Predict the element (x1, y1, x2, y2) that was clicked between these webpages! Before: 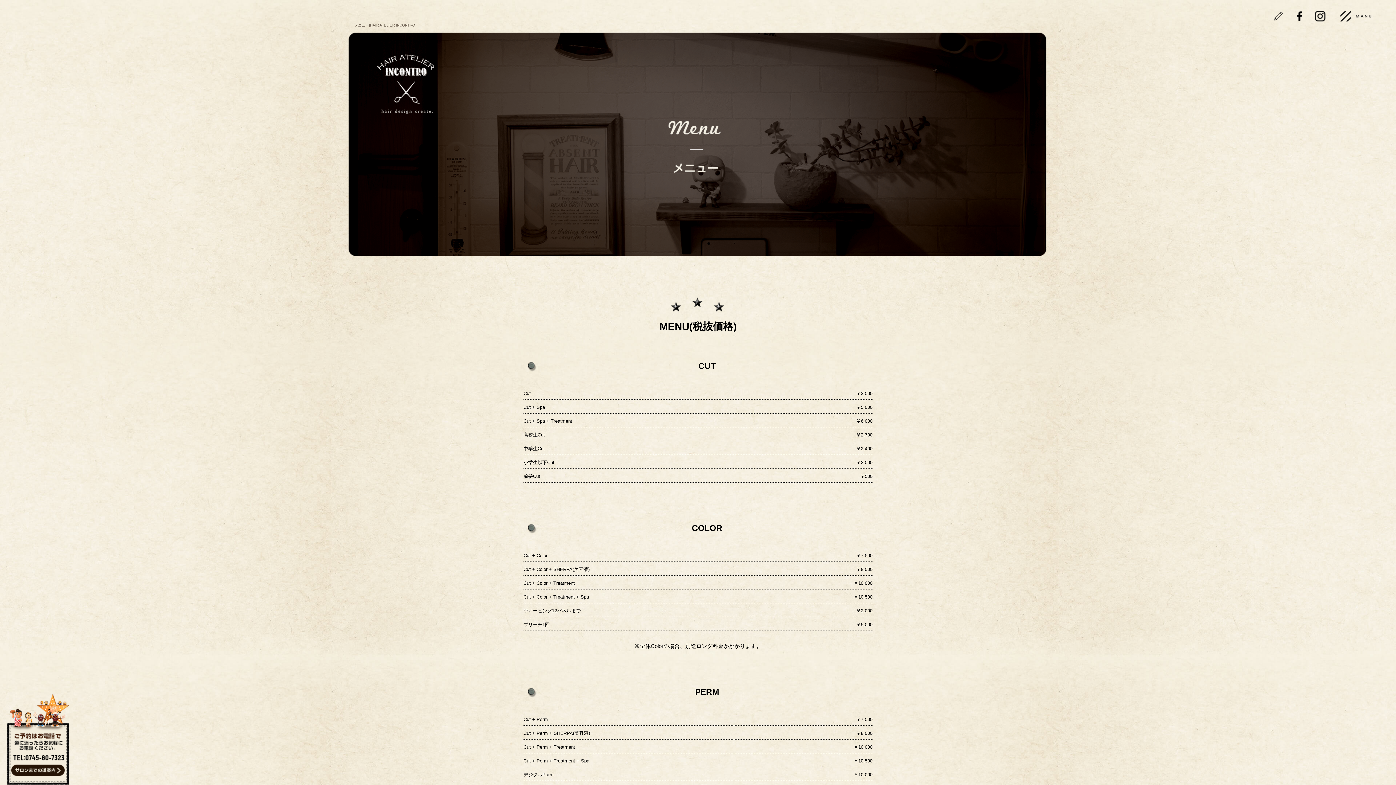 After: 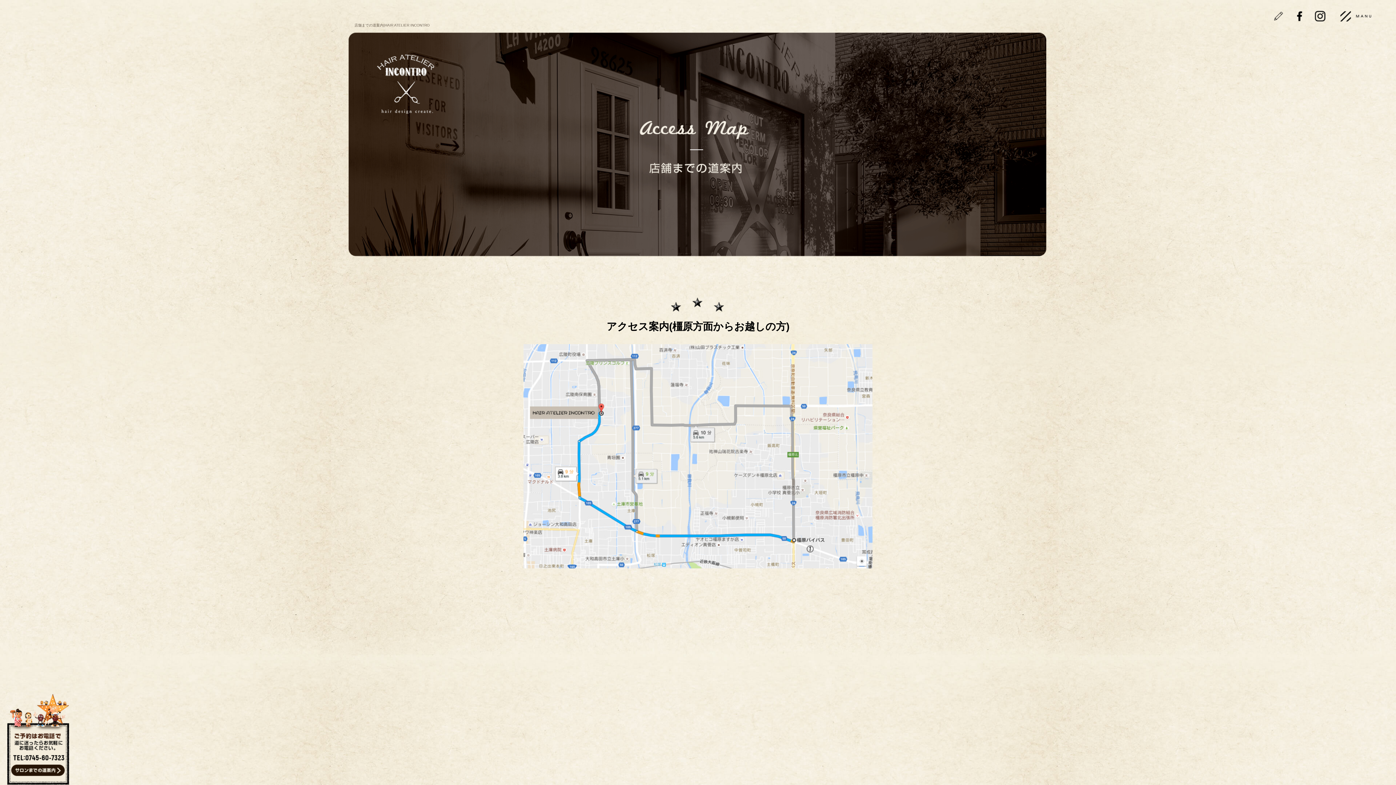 Action: bbox: (7, 694, 69, 785)